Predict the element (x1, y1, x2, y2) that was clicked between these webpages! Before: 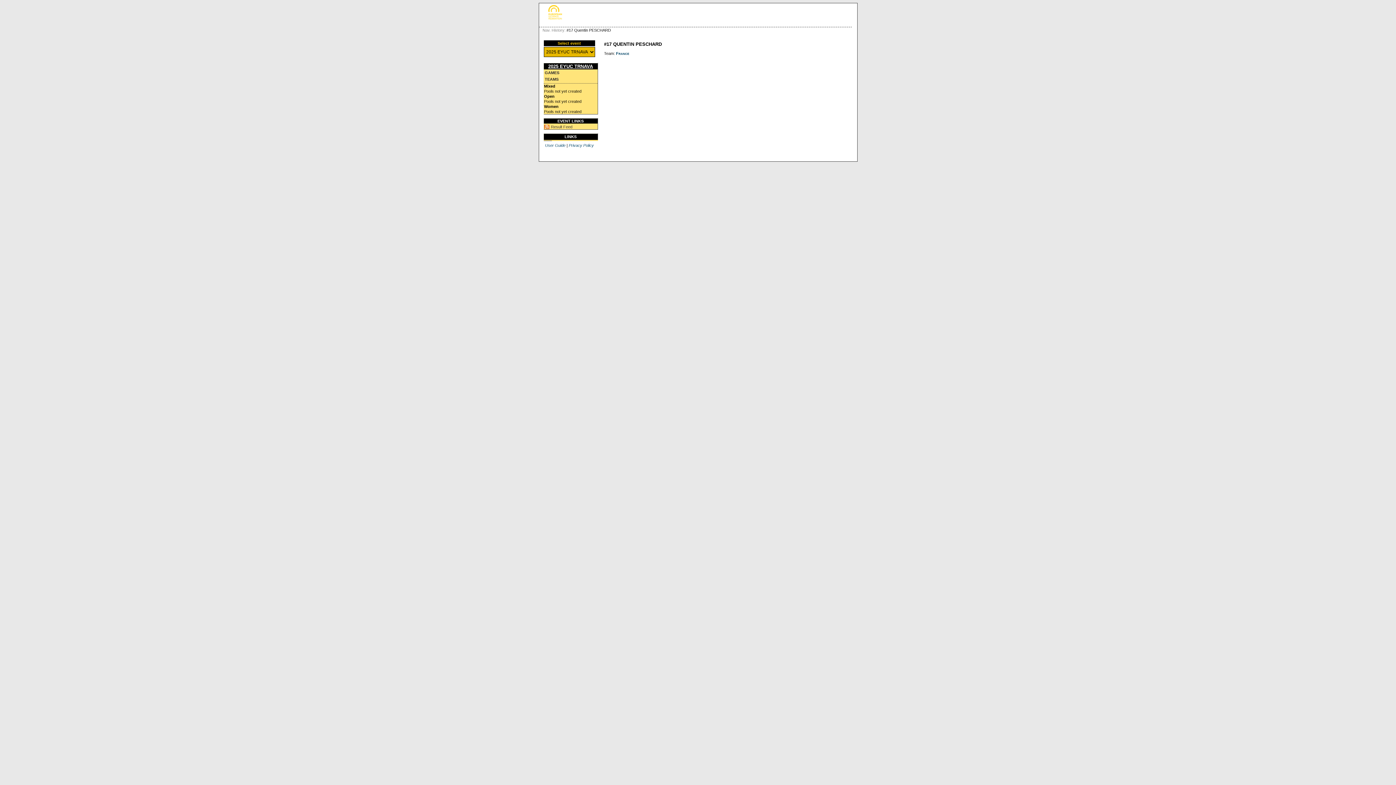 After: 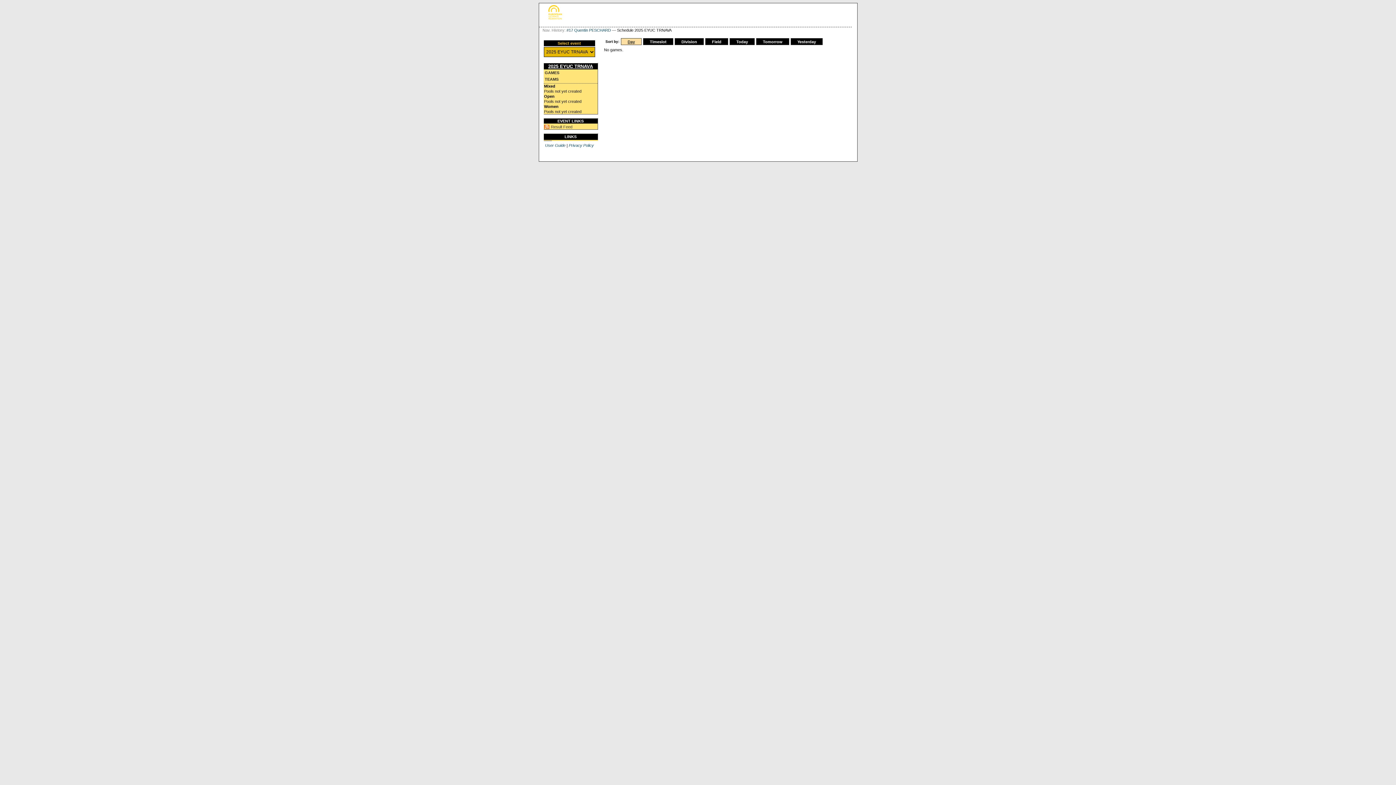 Action: bbox: (544, 69, 597, 75) label: GAMES